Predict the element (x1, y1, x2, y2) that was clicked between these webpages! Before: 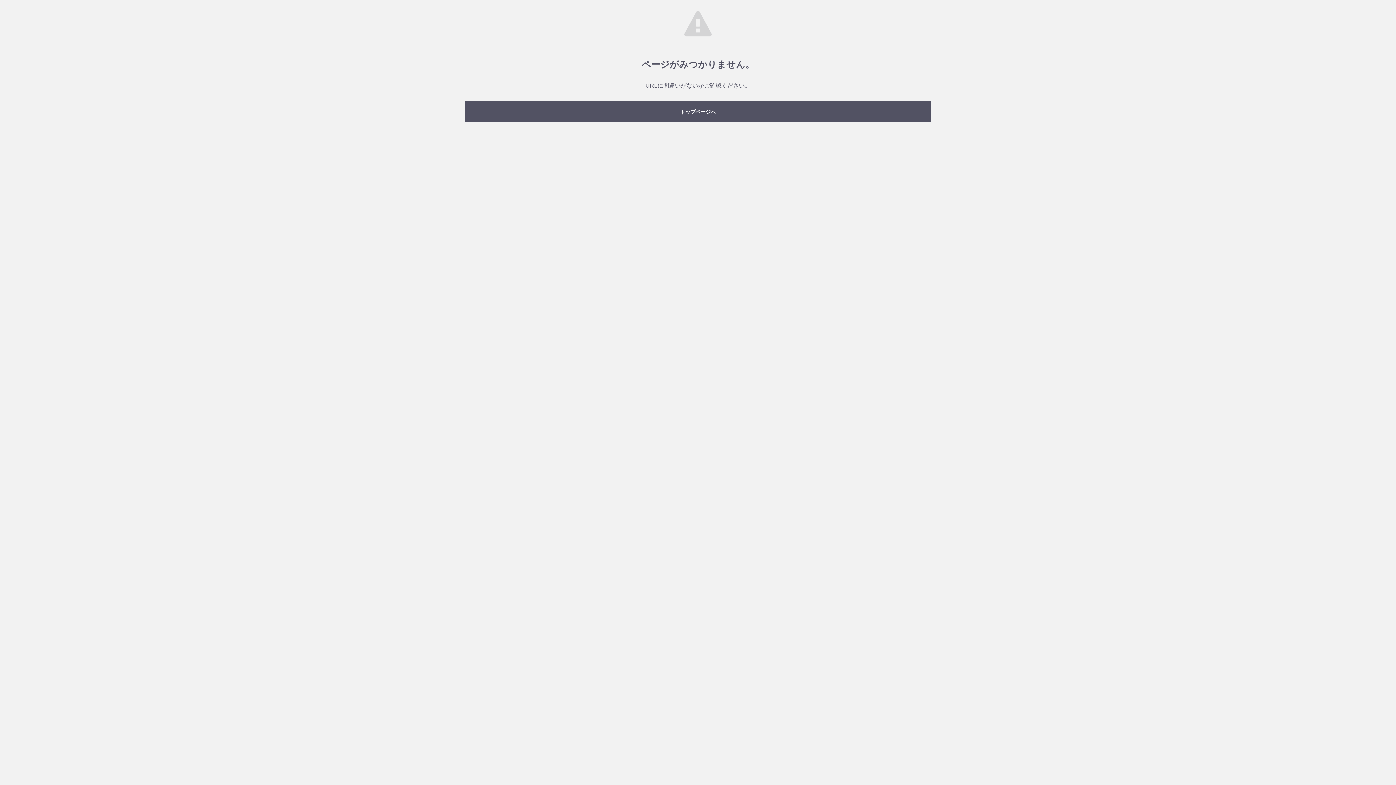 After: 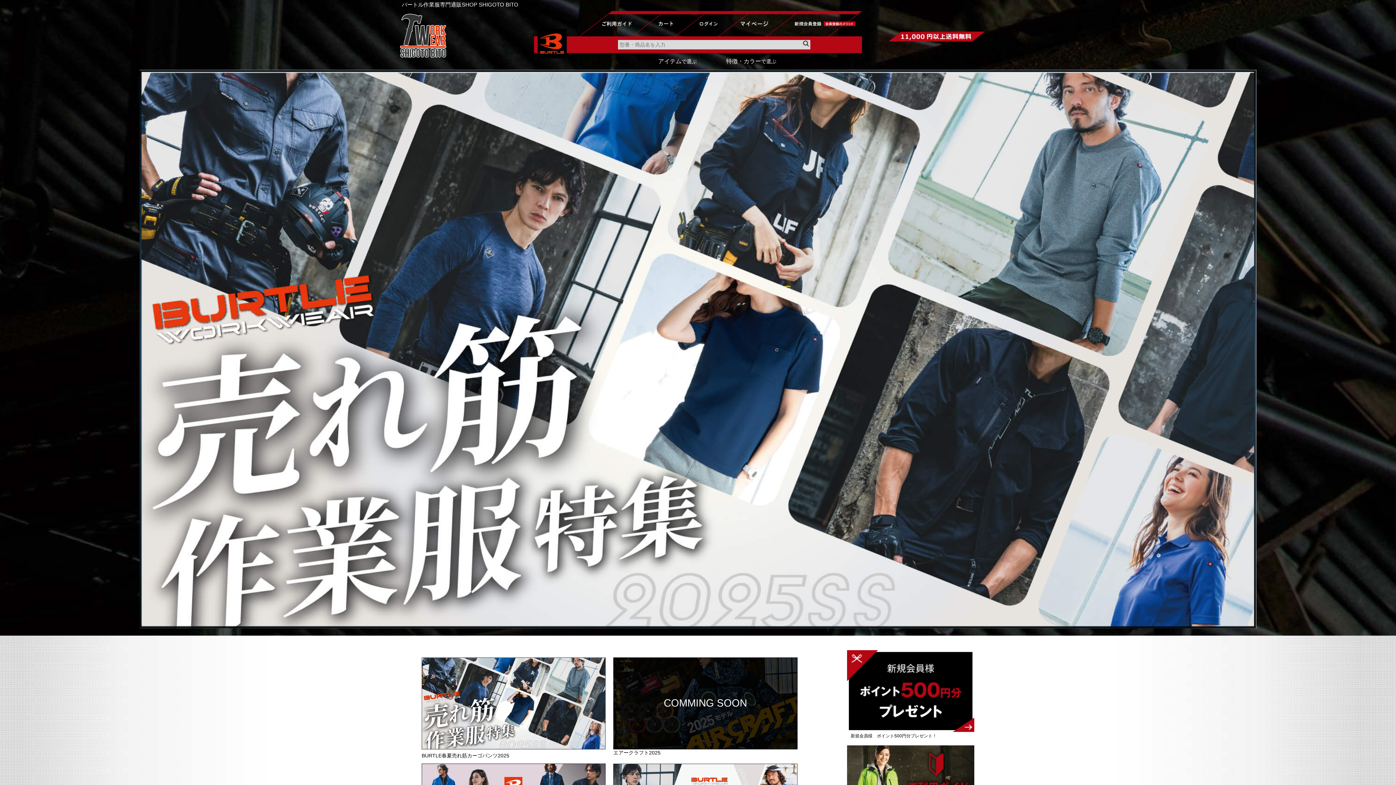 Action: bbox: (465, 101, 930, 121) label: トップページへ